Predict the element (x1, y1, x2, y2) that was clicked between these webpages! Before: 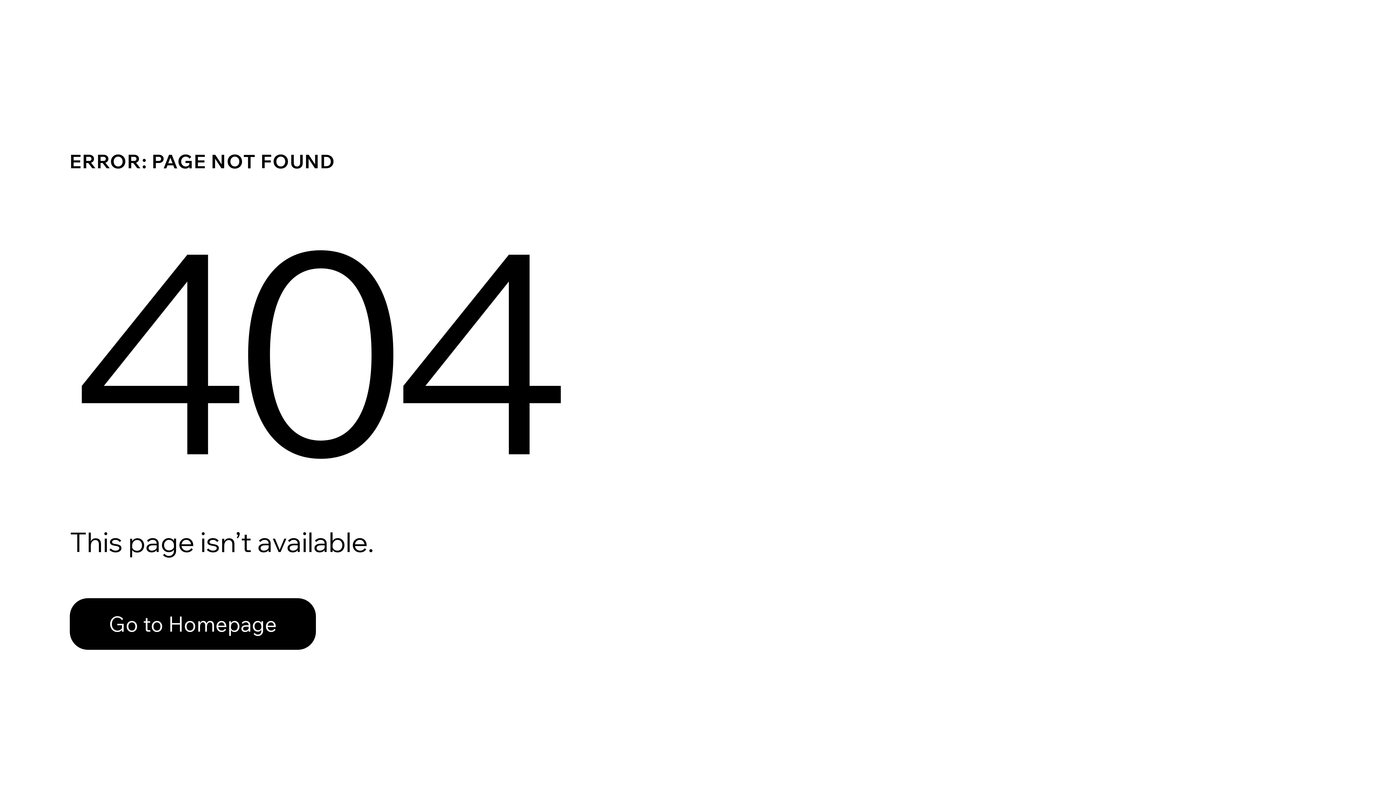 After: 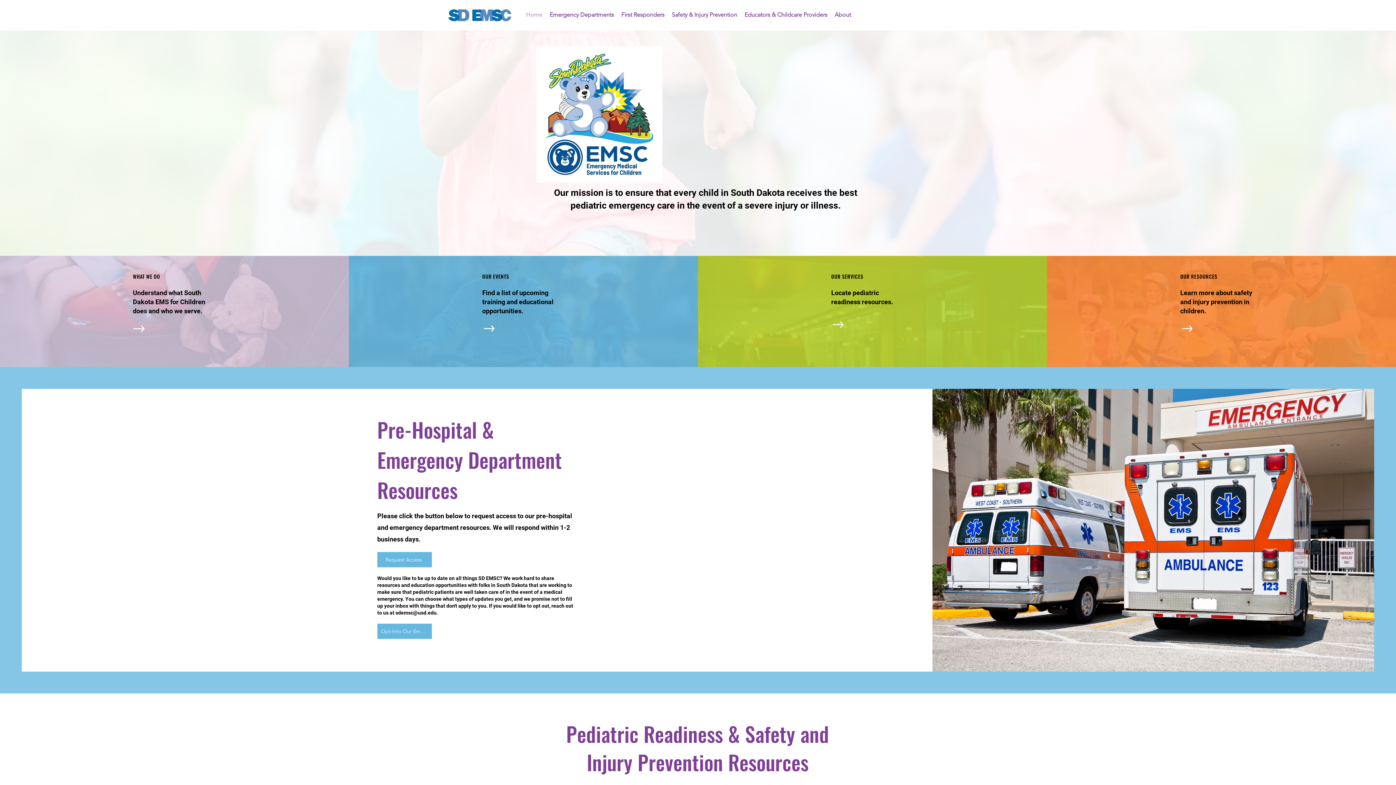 Action: bbox: (69, 598, 316, 650) label: Go to Homepage